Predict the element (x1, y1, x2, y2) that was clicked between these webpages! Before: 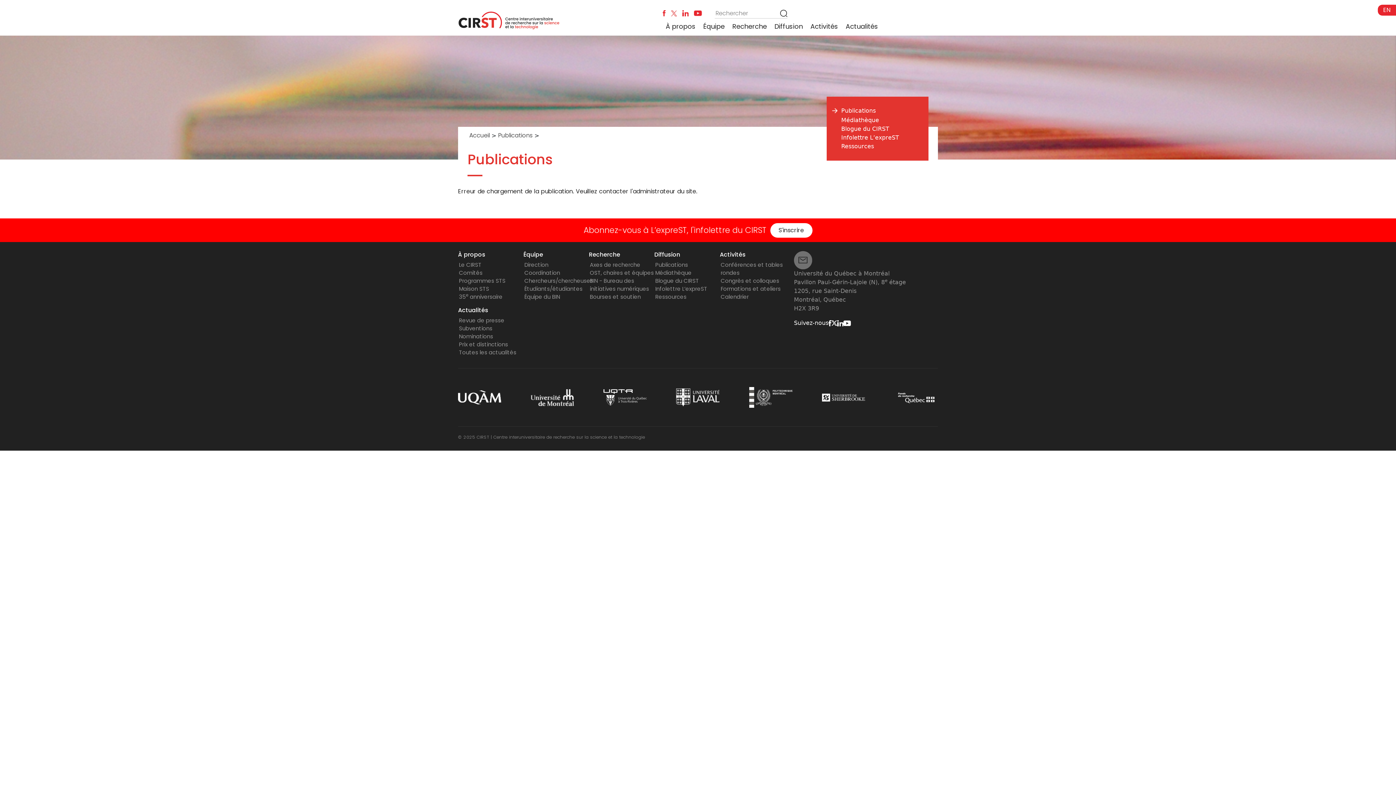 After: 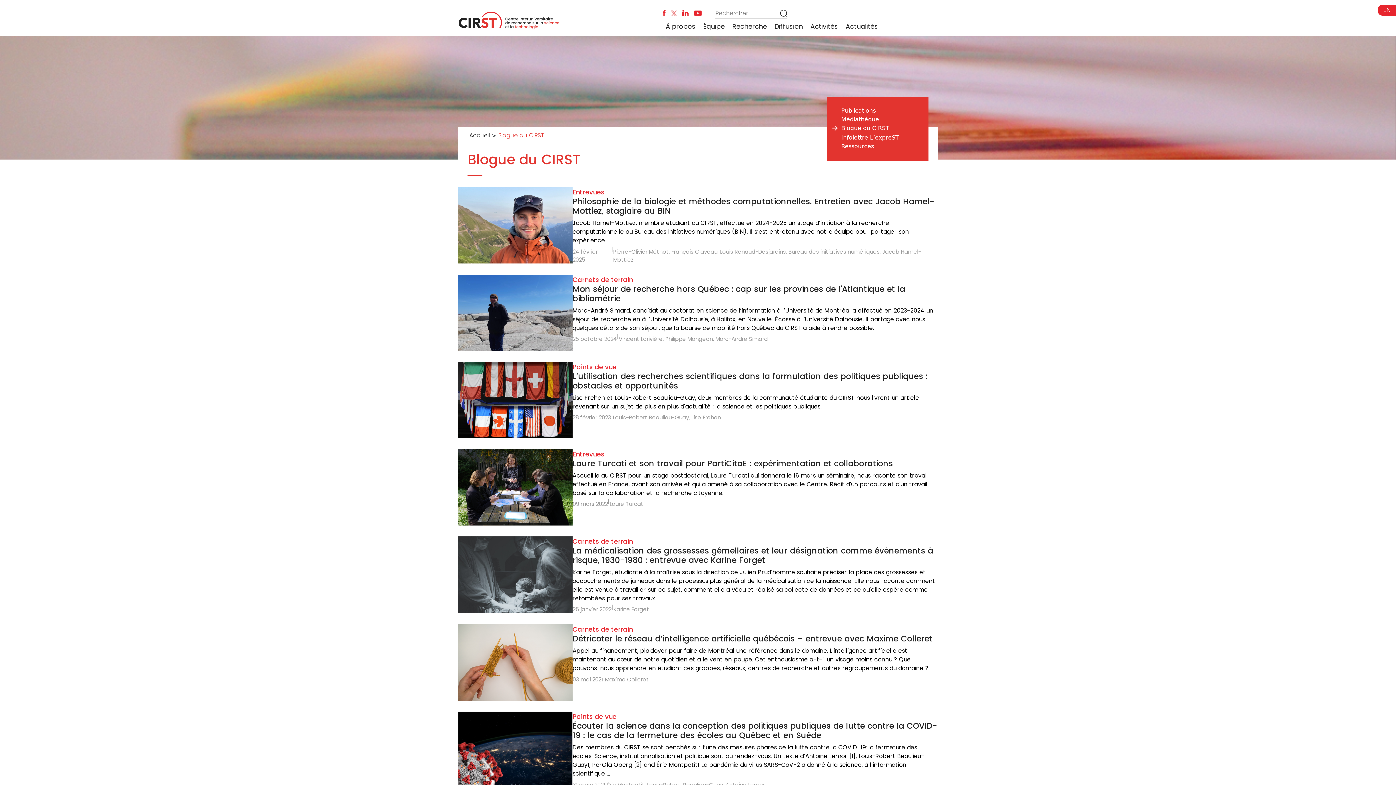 Action: bbox: (841, 125, 889, 132) label: Blogue du CIRST